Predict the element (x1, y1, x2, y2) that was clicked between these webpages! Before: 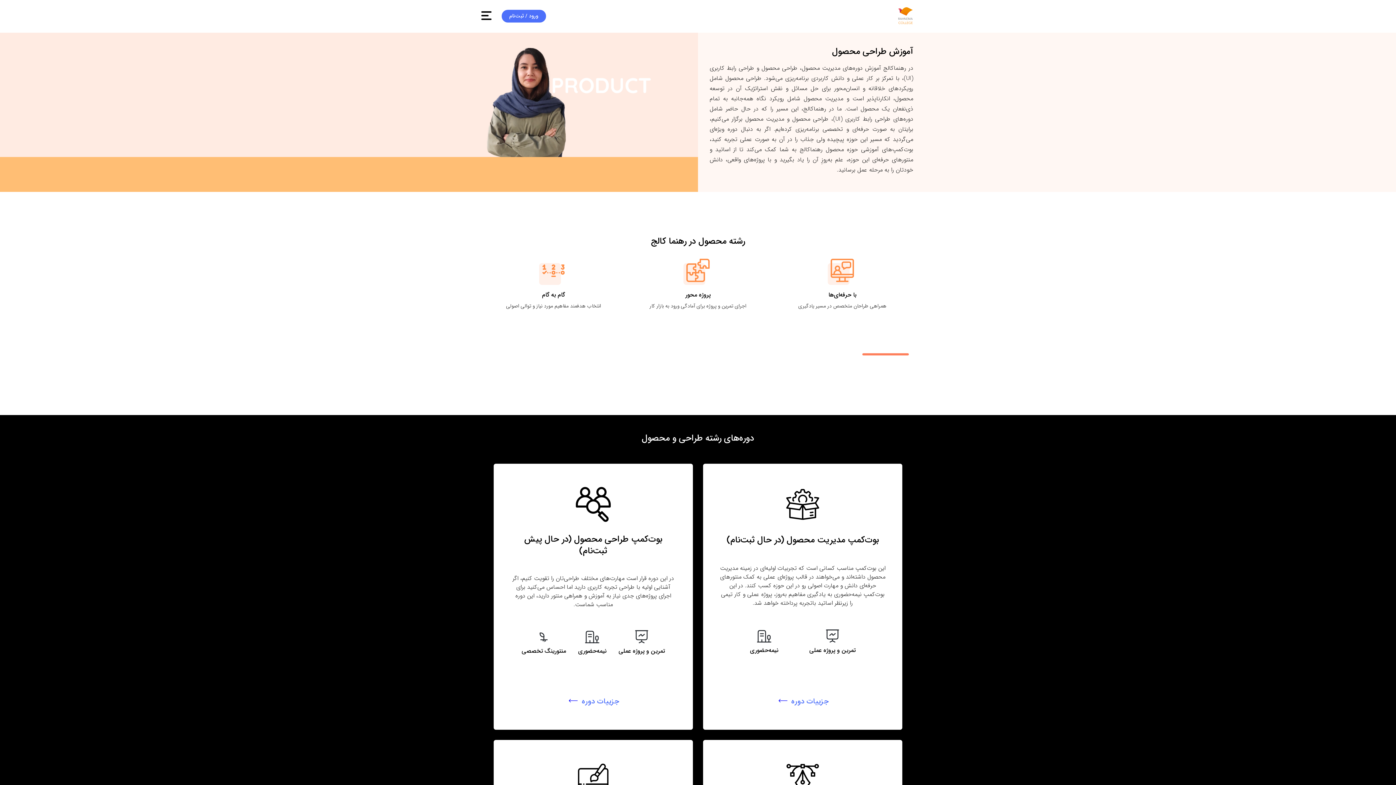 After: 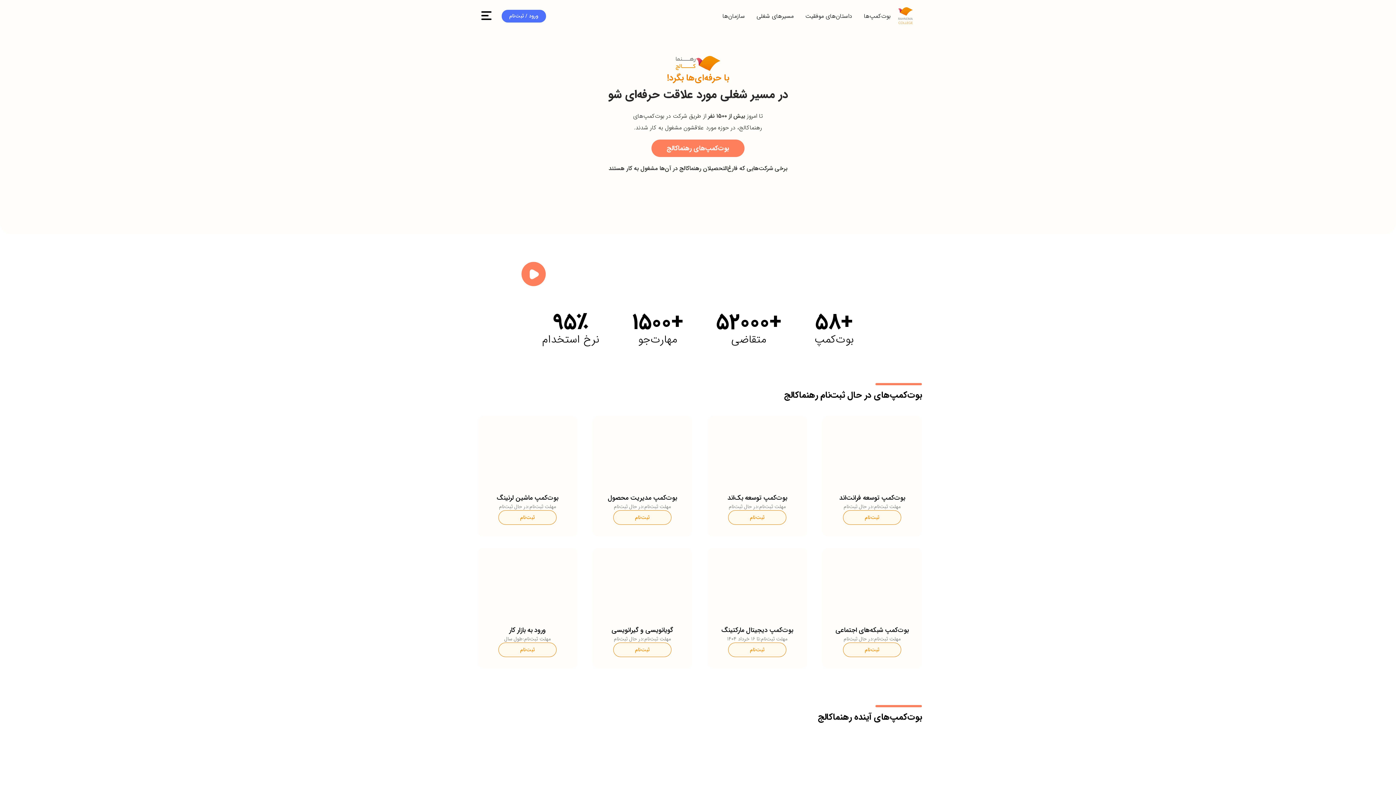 Action: bbox: (896, 7, 914, 25)